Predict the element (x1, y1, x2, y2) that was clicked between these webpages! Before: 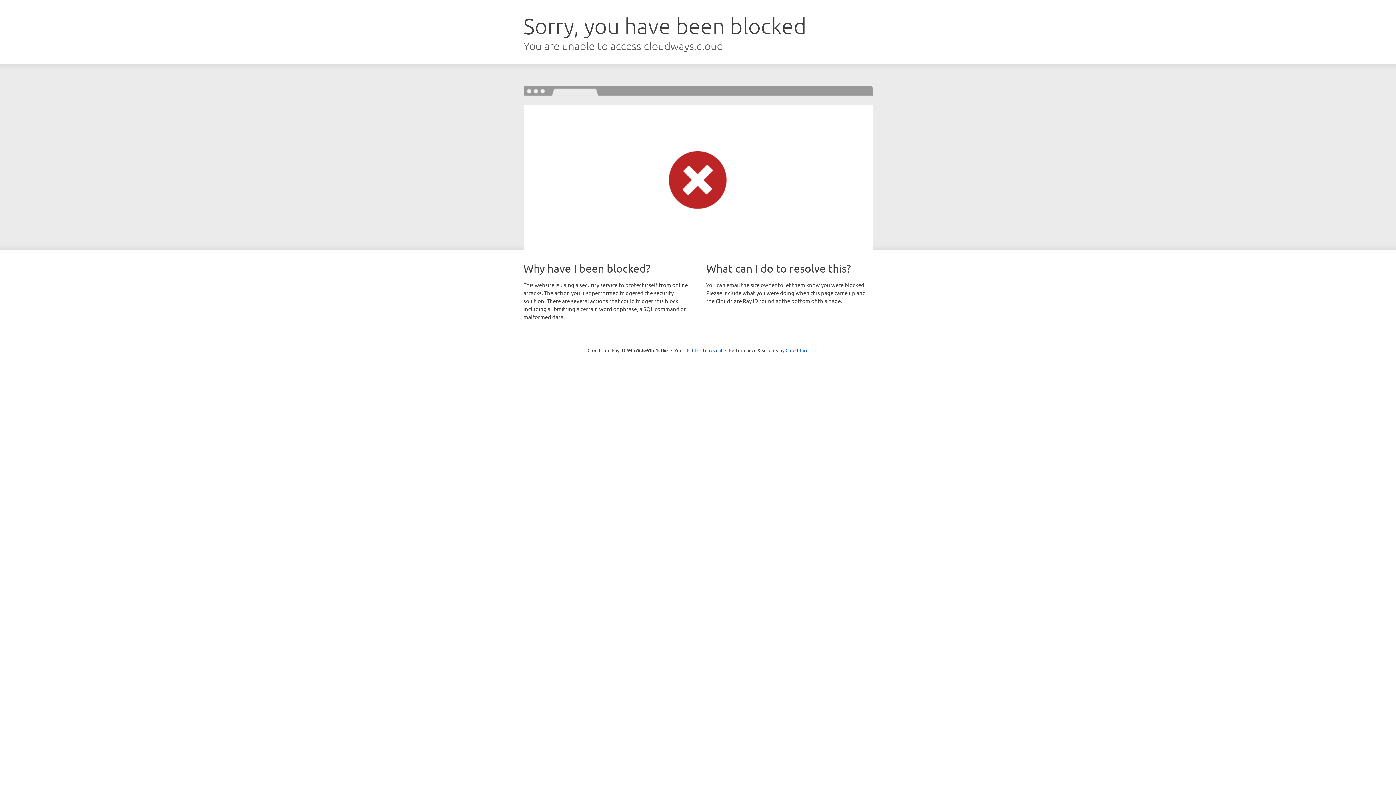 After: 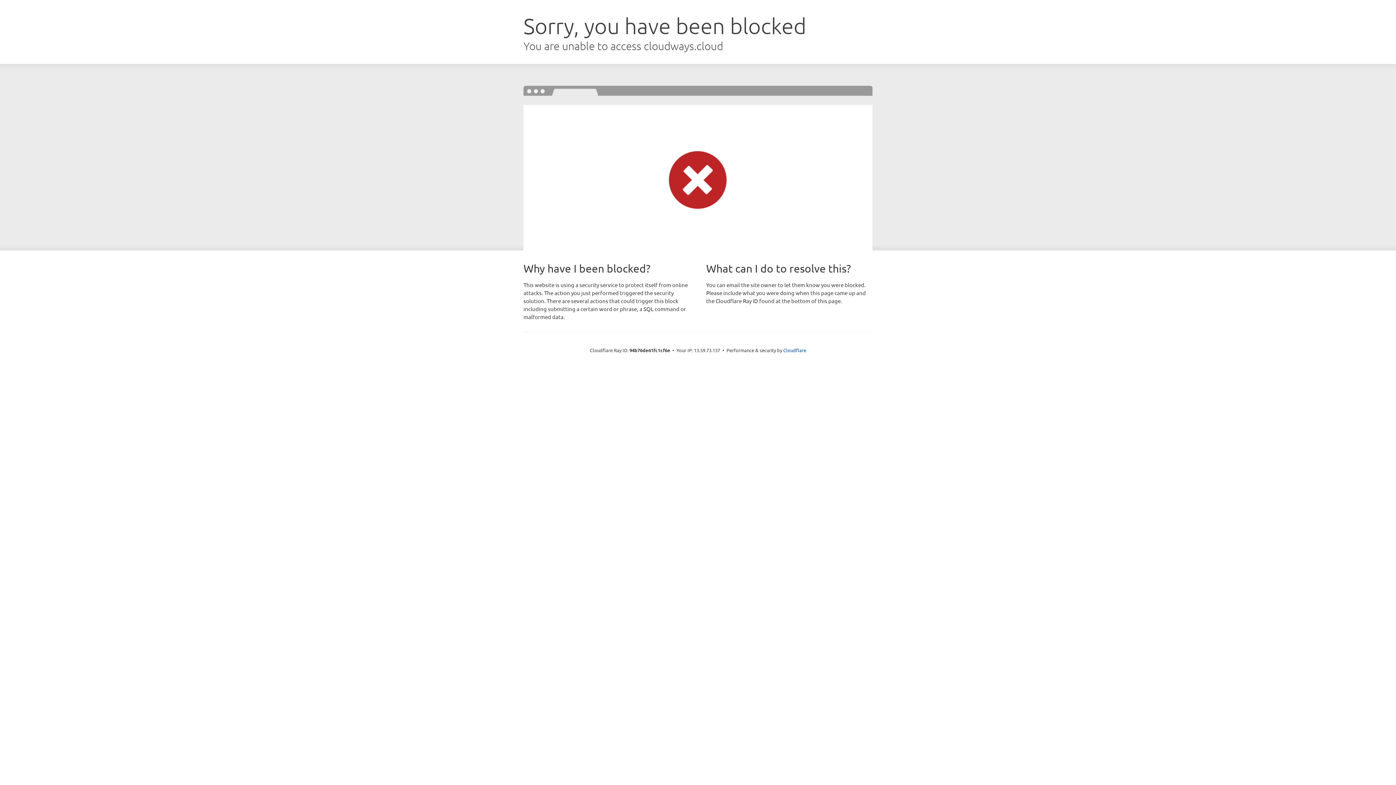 Action: bbox: (692, 346, 722, 353) label: Click to reveal